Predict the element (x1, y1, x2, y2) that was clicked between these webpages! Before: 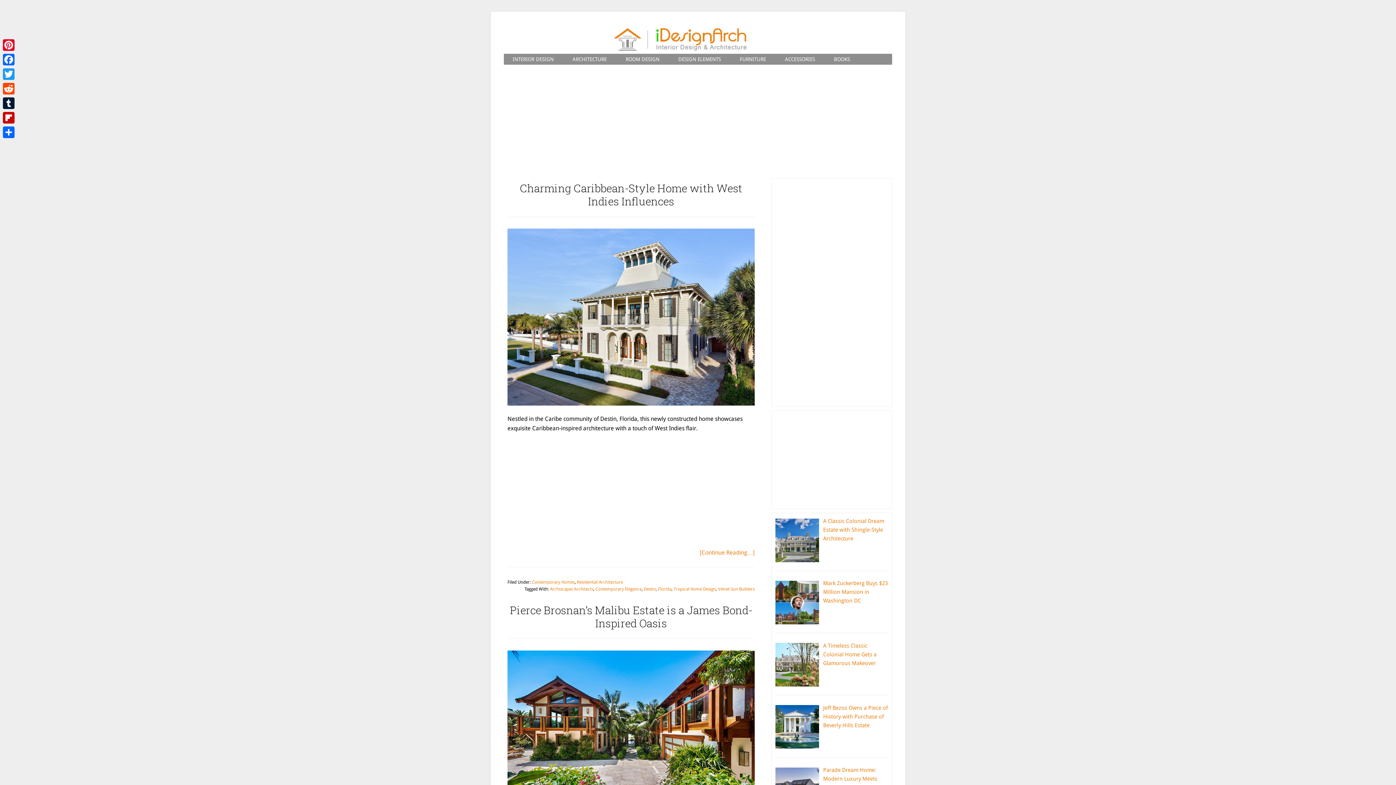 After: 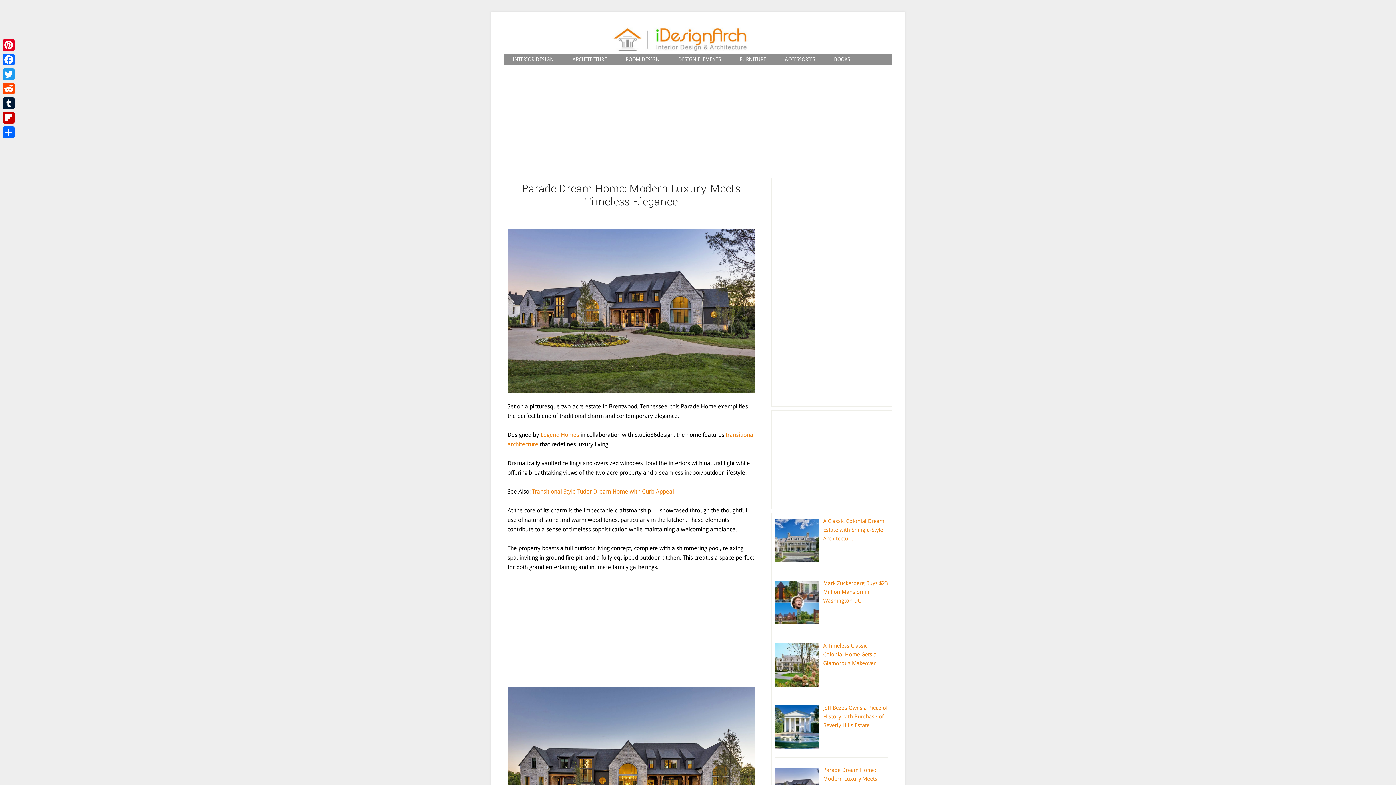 Action: bbox: (823, 767, 877, 791) label: Parade Dream Home: Modern Luxury Meets Timeless Elegance